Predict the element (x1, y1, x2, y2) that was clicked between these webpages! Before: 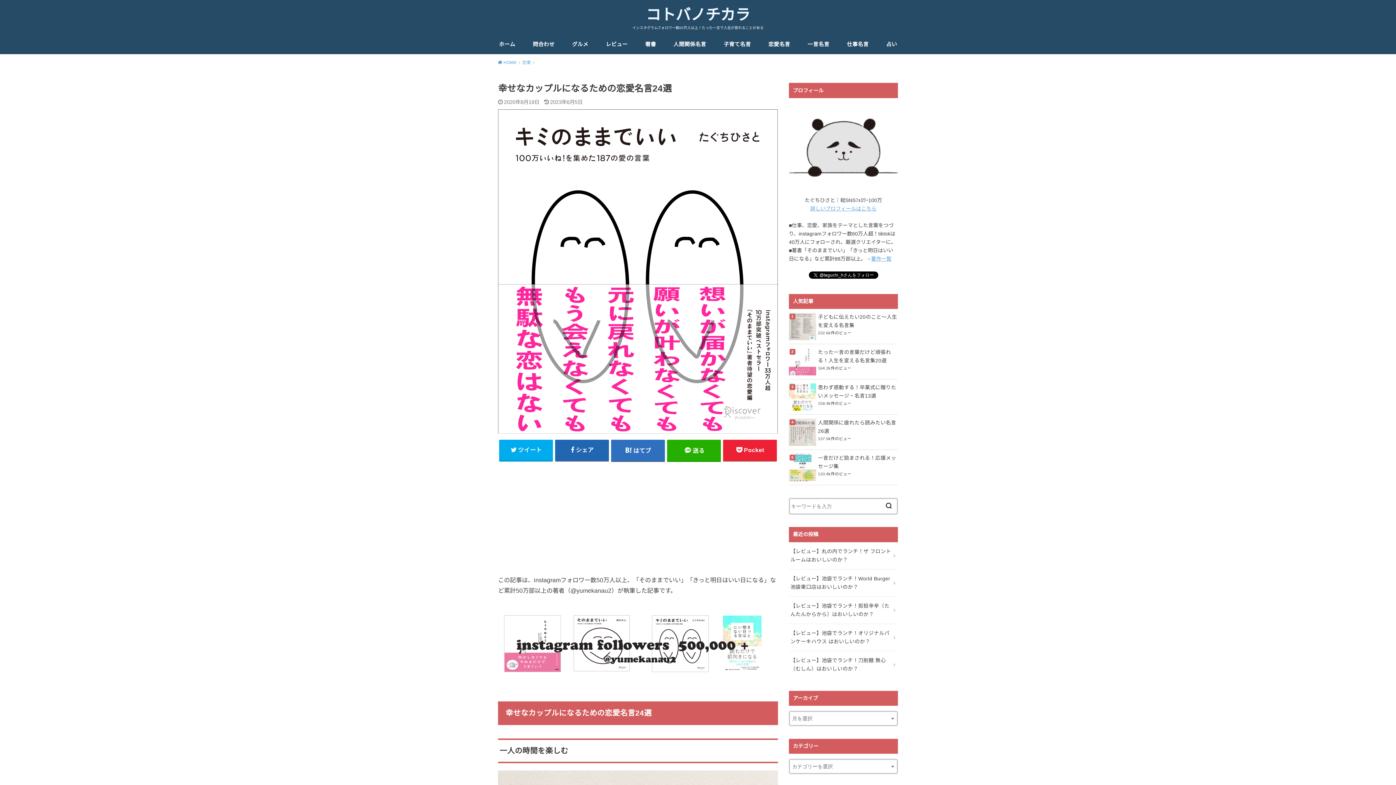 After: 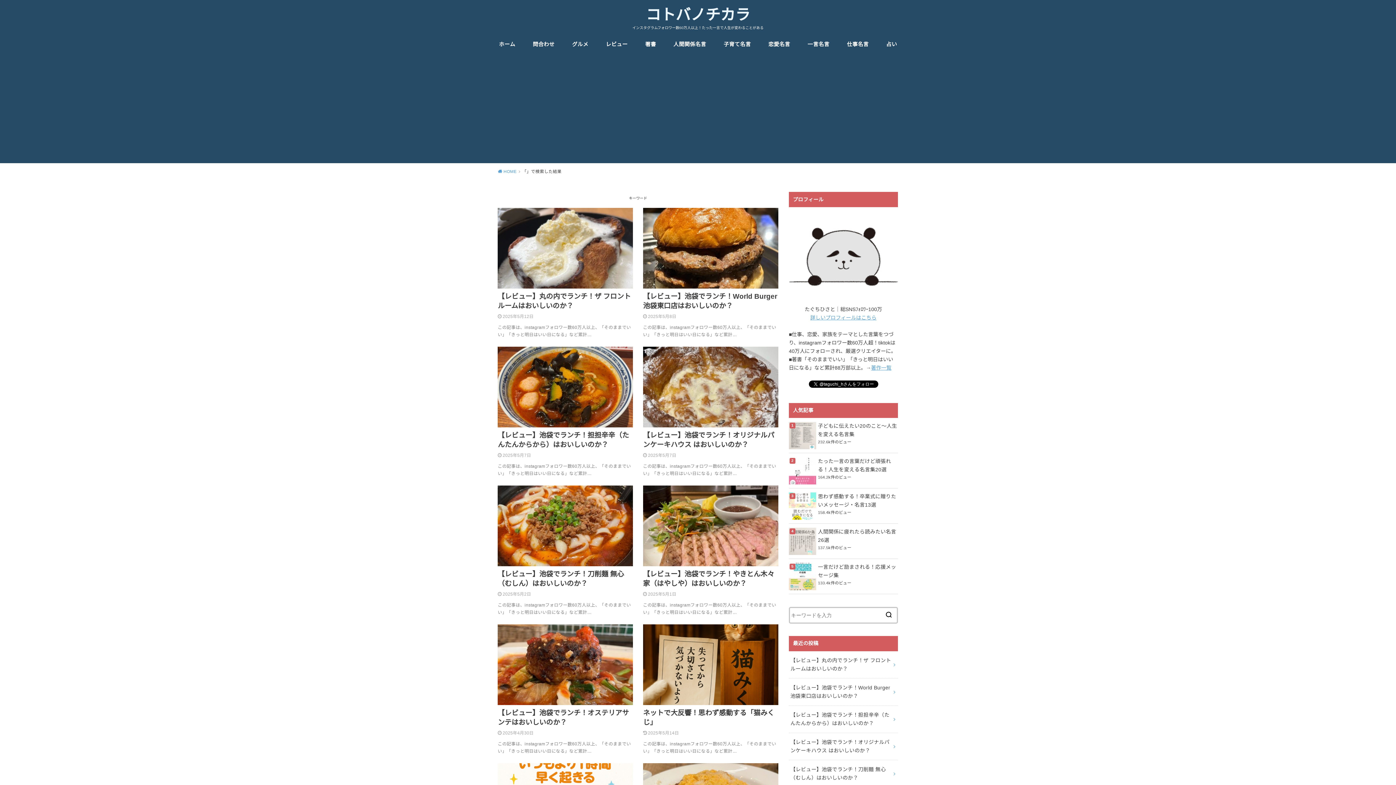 Action: bbox: (881, 498, 897, 514)